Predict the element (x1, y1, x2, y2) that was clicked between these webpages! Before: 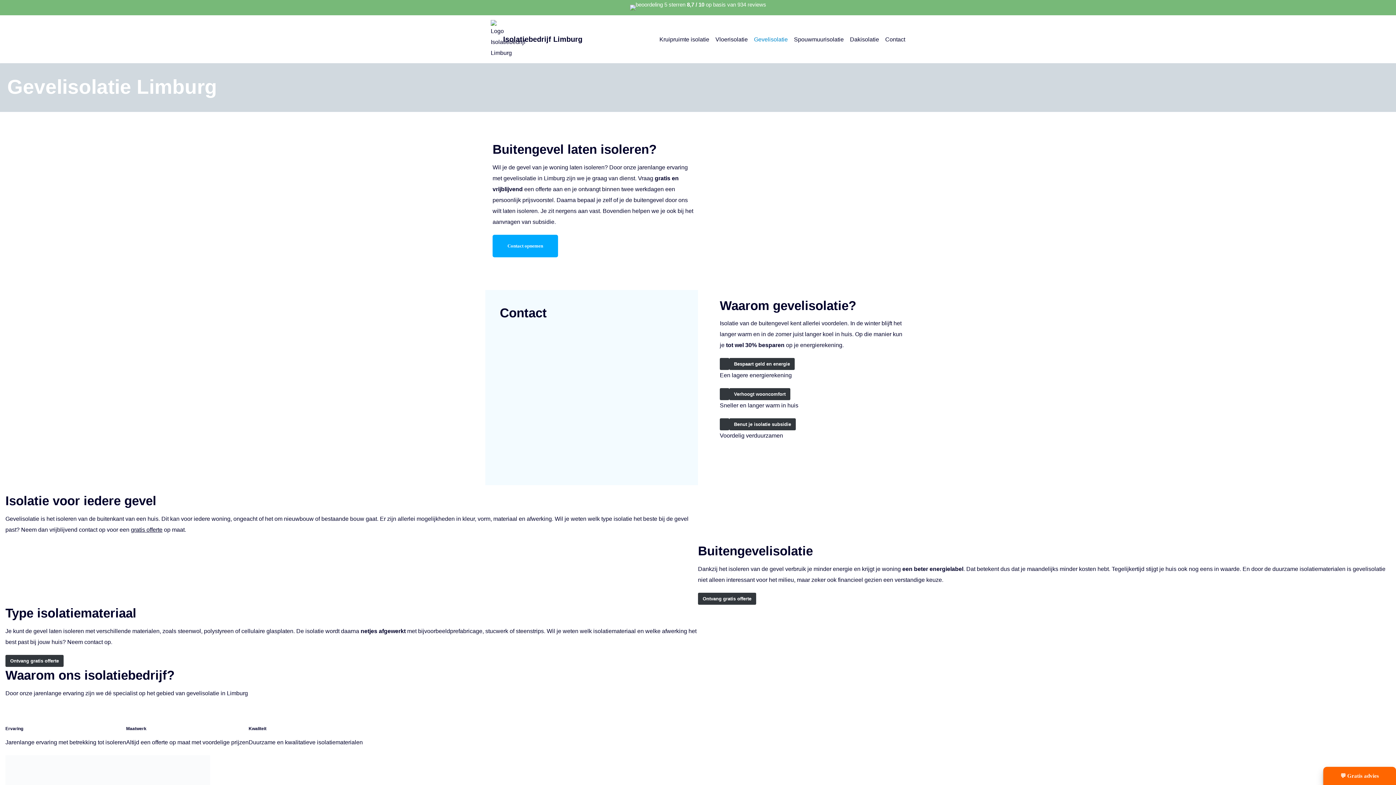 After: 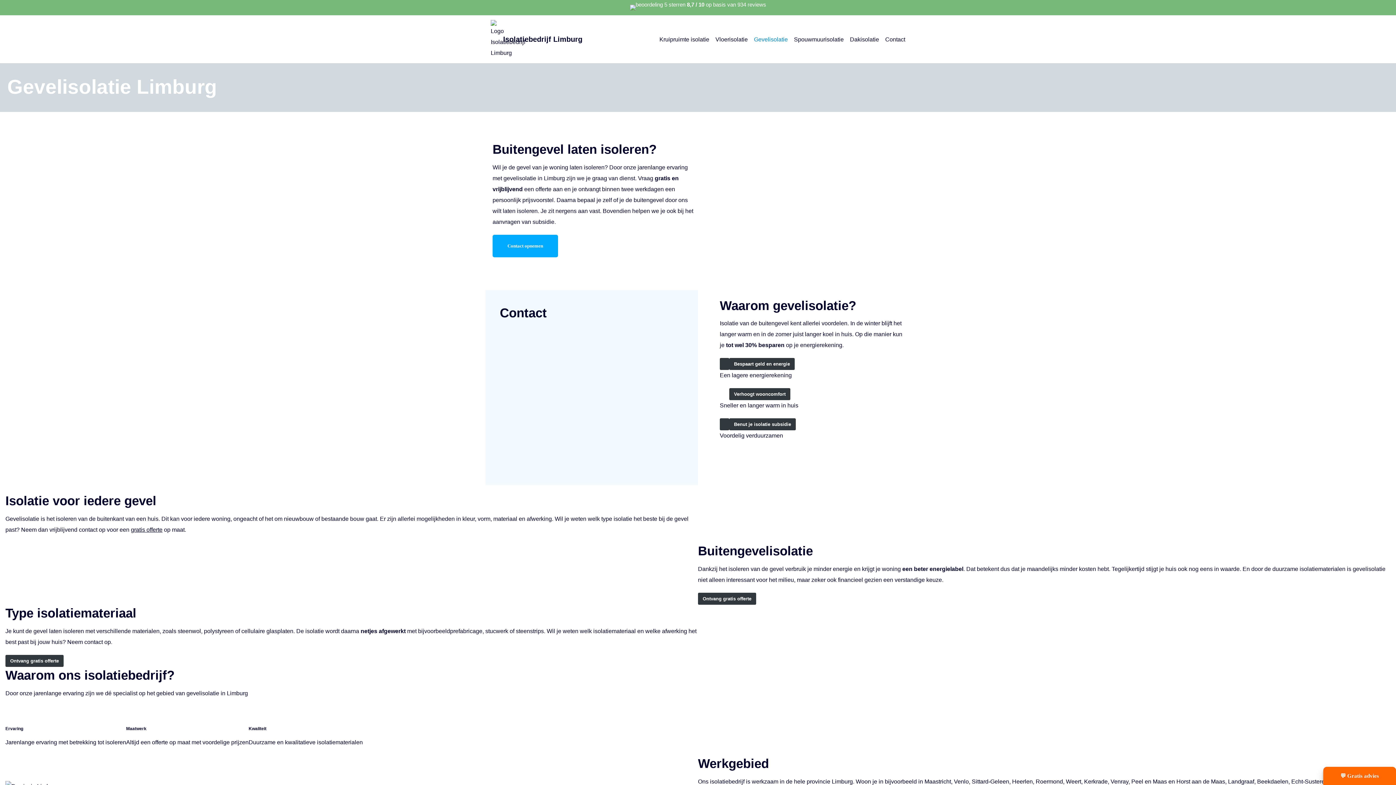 Action: bbox: (720, 388, 729, 400)